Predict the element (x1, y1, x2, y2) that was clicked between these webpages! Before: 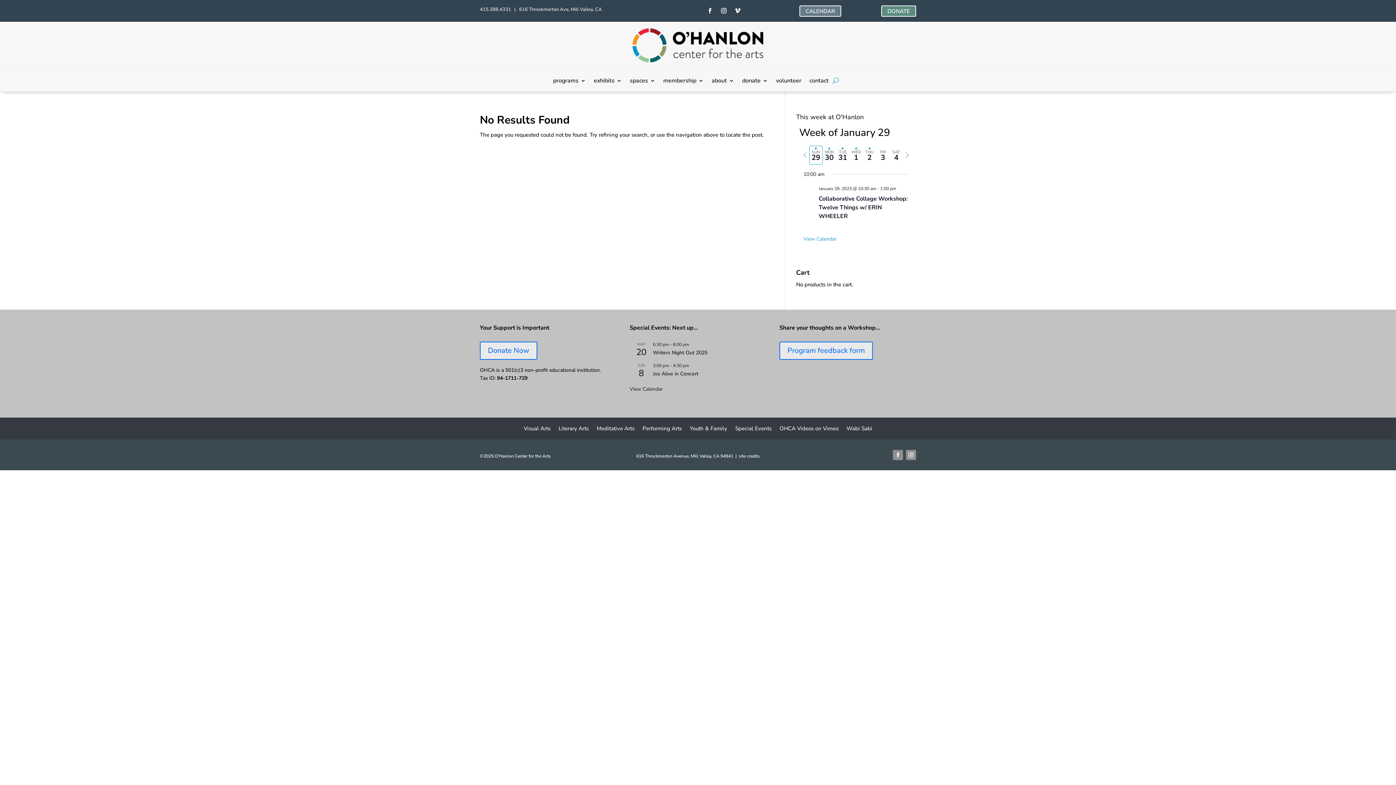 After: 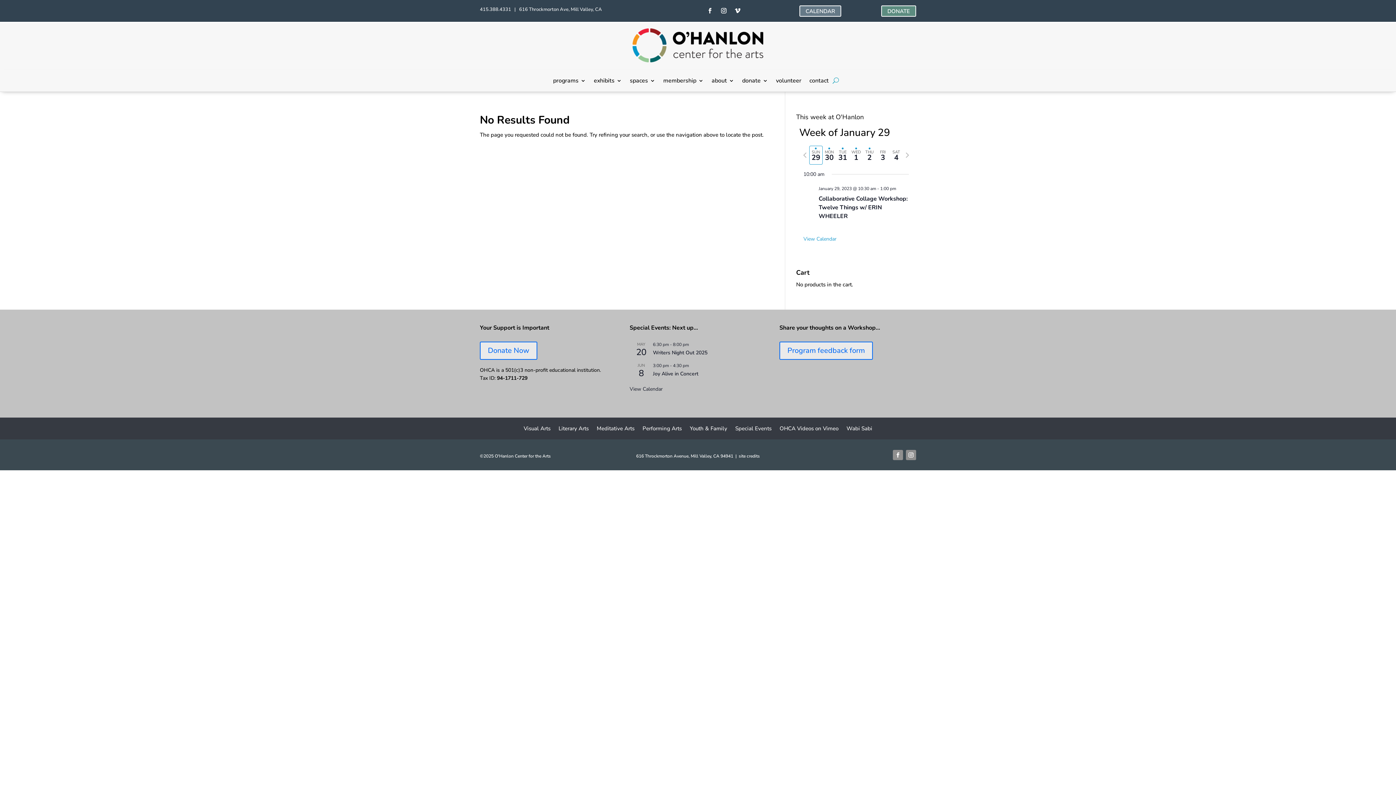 Action: bbox: (906, 450, 916, 460)